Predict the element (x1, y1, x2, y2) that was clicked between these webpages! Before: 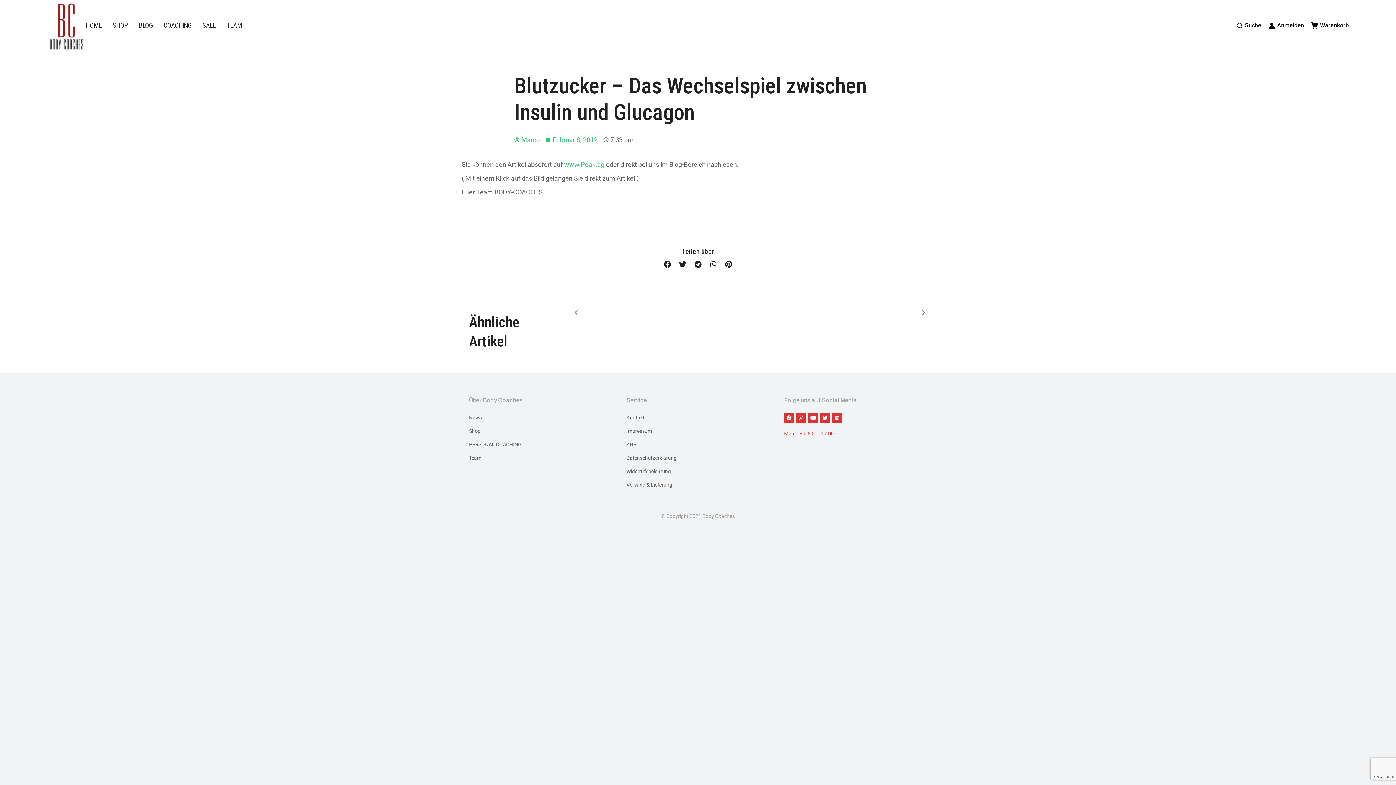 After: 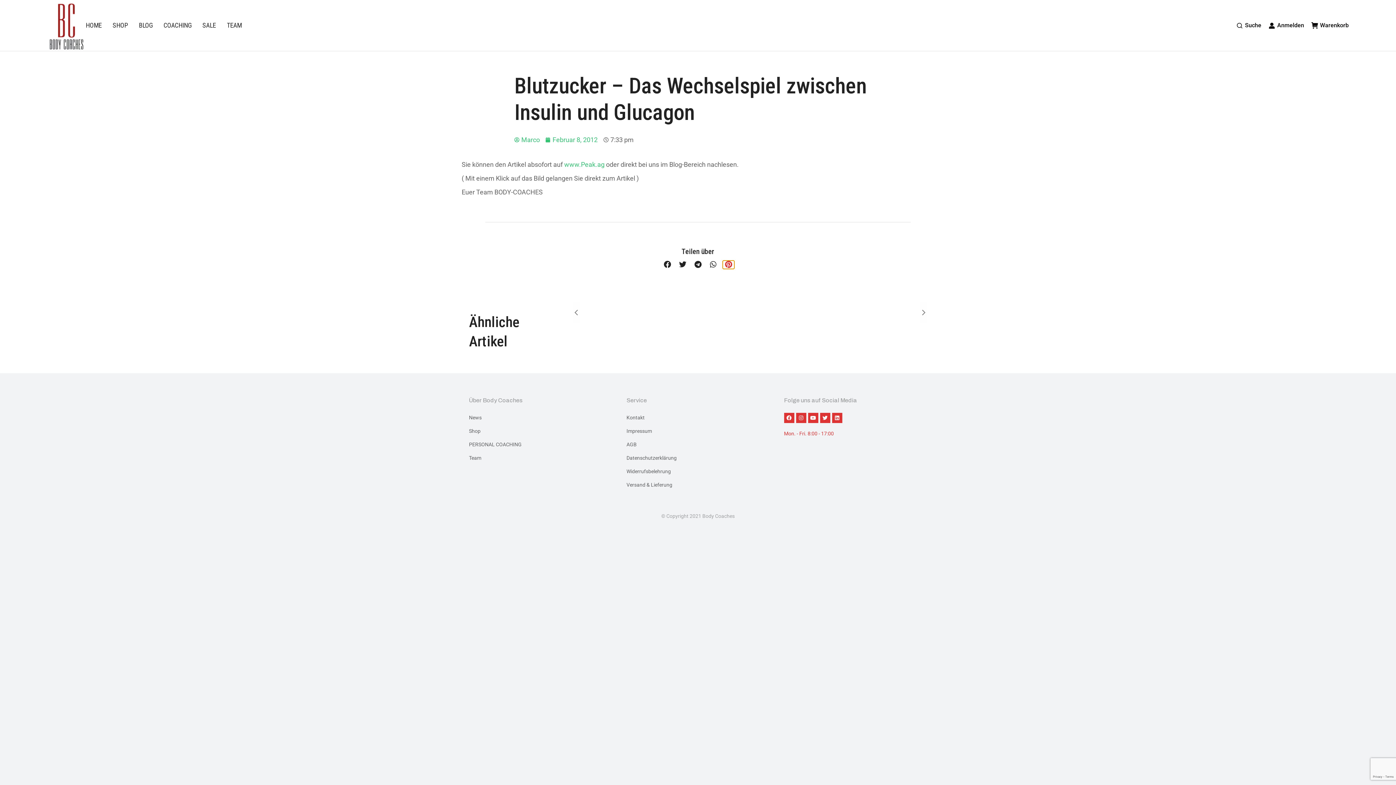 Action: label: Share on pinterest bbox: (722, 260, 734, 268)